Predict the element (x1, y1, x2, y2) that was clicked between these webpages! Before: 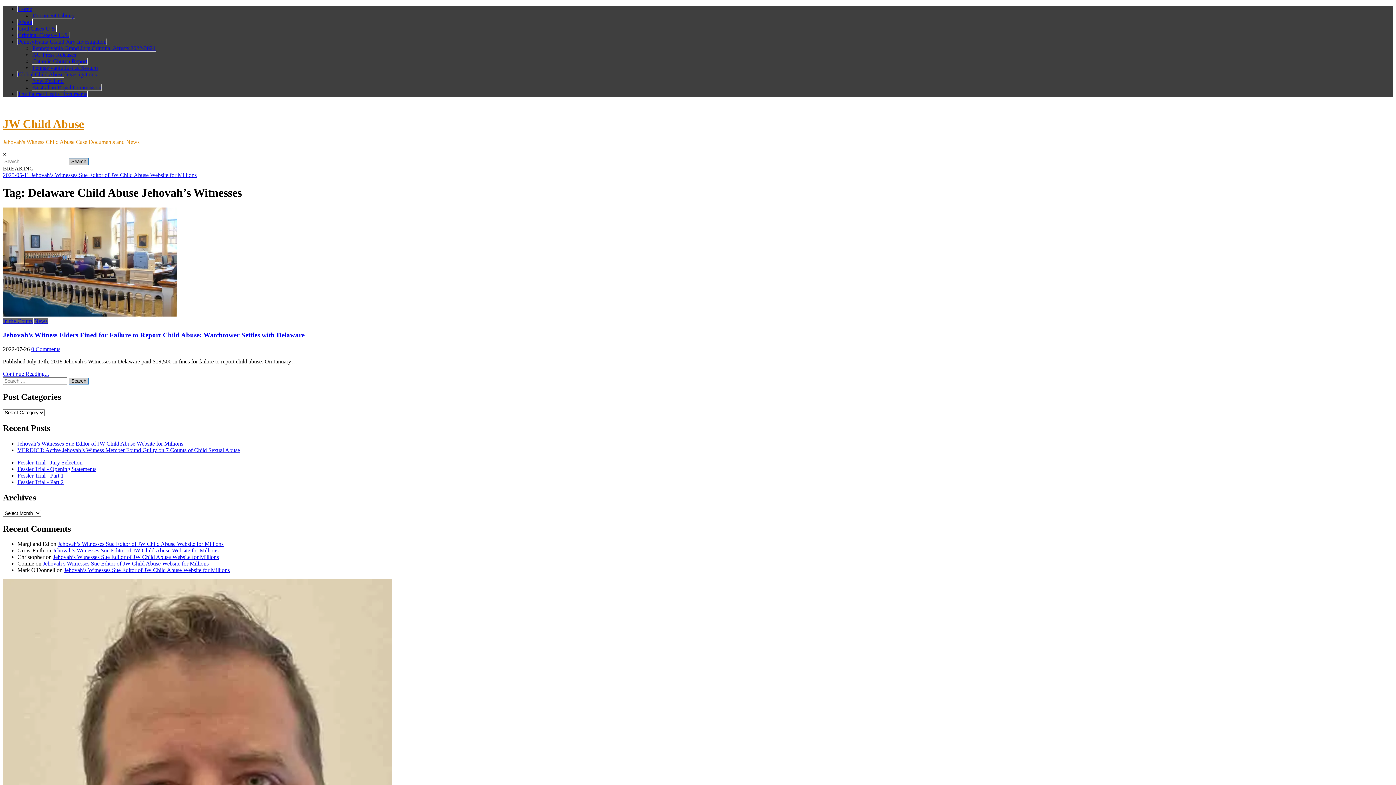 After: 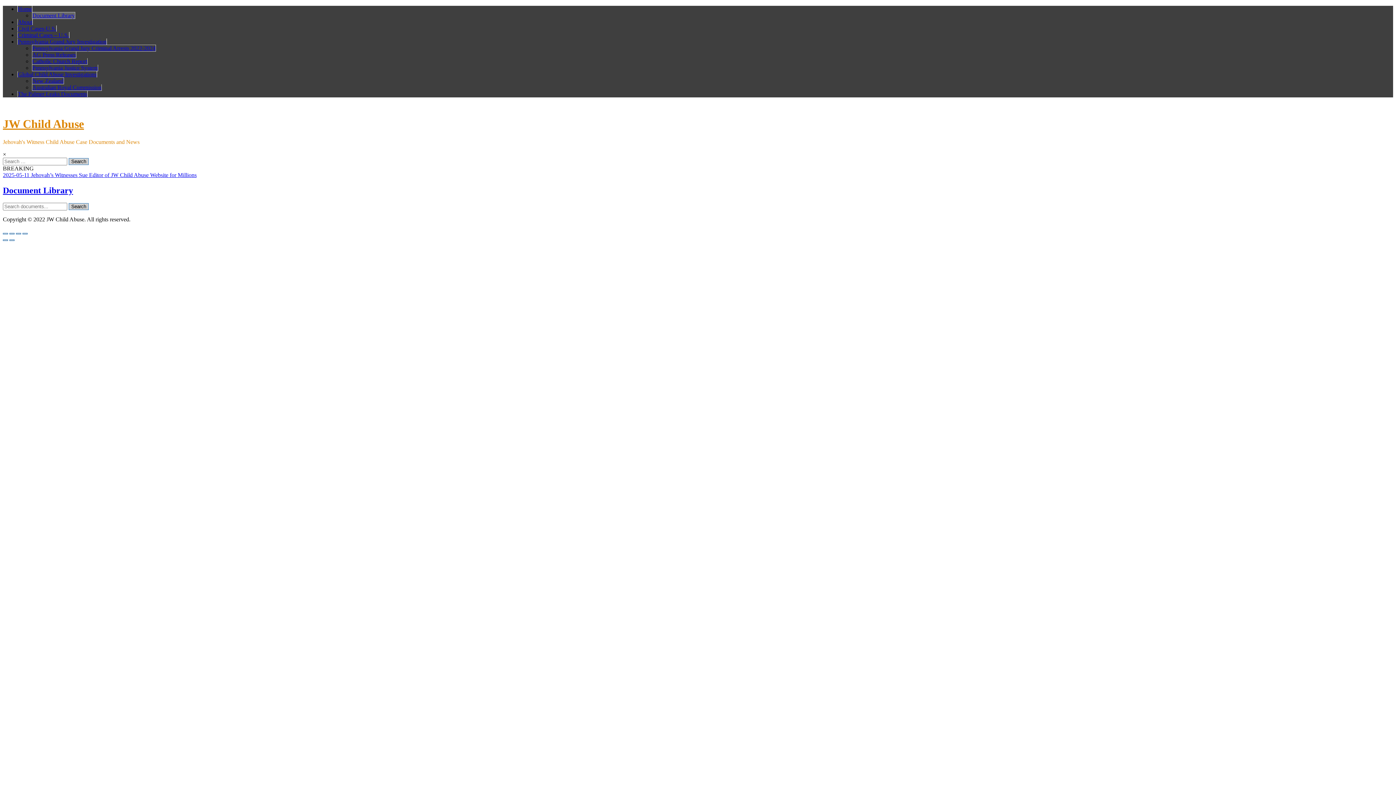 Action: label: Document Library bbox: (32, 12, 75, 18)